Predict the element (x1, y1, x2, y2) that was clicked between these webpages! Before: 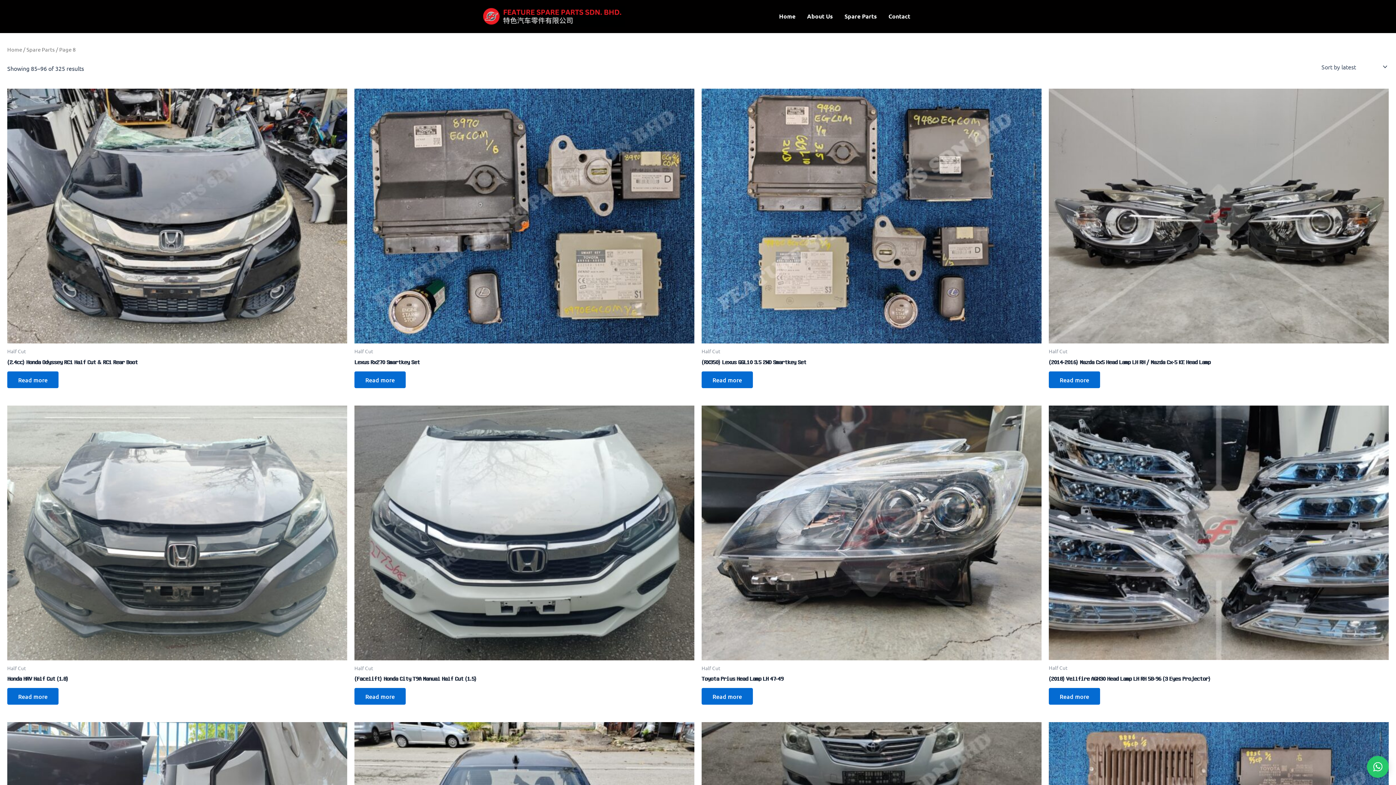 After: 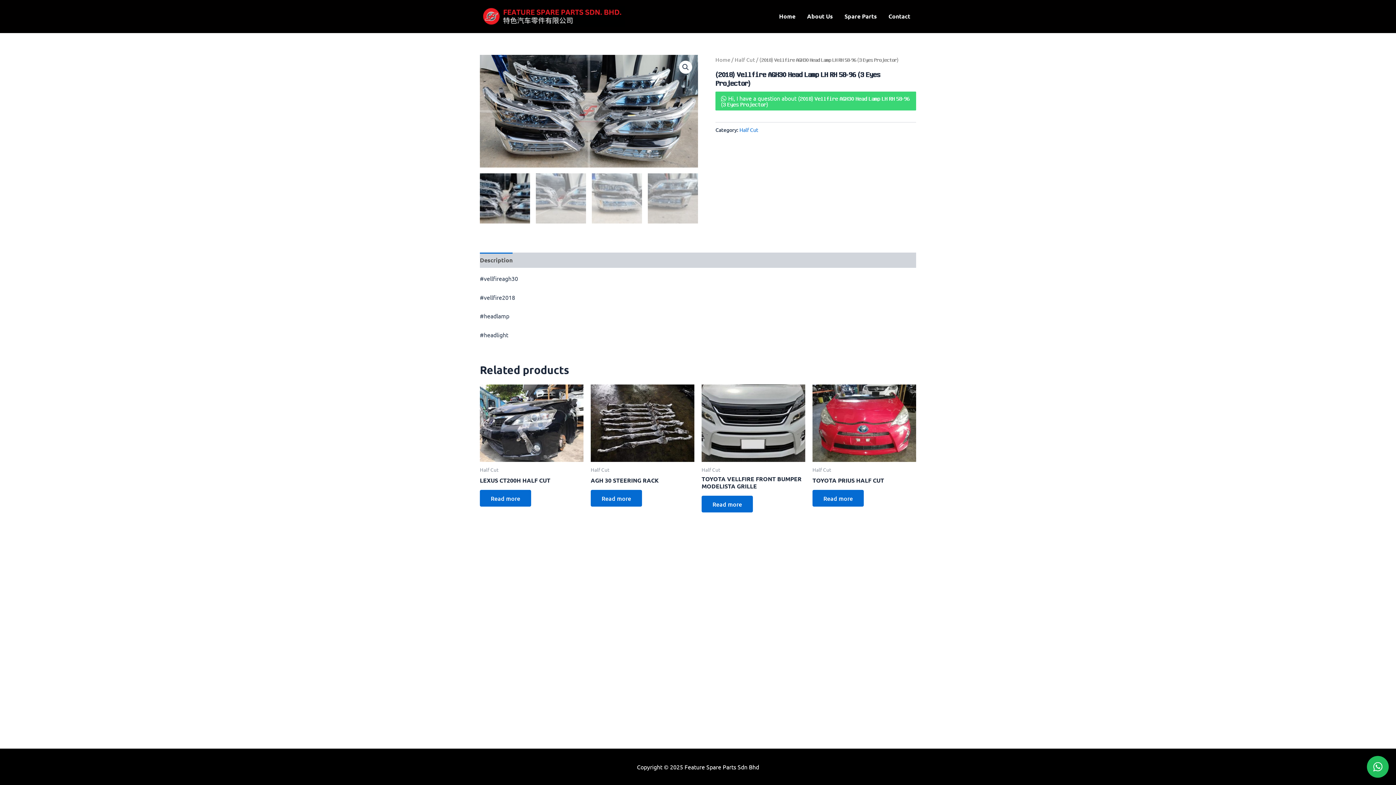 Action: bbox: (1049, 688, 1100, 704) label: Read more about “(𝟐𝟎𝟏𝟖) 𝐕𝐞𝐥𝐥𝐟𝐢𝐫𝐞 𝐀𝐆𝐇𝟑𝟎 𝐇𝐞𝐚𝐝 𝐋𝐚𝐦𝐩 𝐋𝐇 𝐑𝐇 𝟓𝟖-𝟗𝟔 (𝟑 𝐄𝐲𝐞𝐬 𝐏𝐫𝐨𝐣𝐞𝐜𝐭𝐨𝐫)”